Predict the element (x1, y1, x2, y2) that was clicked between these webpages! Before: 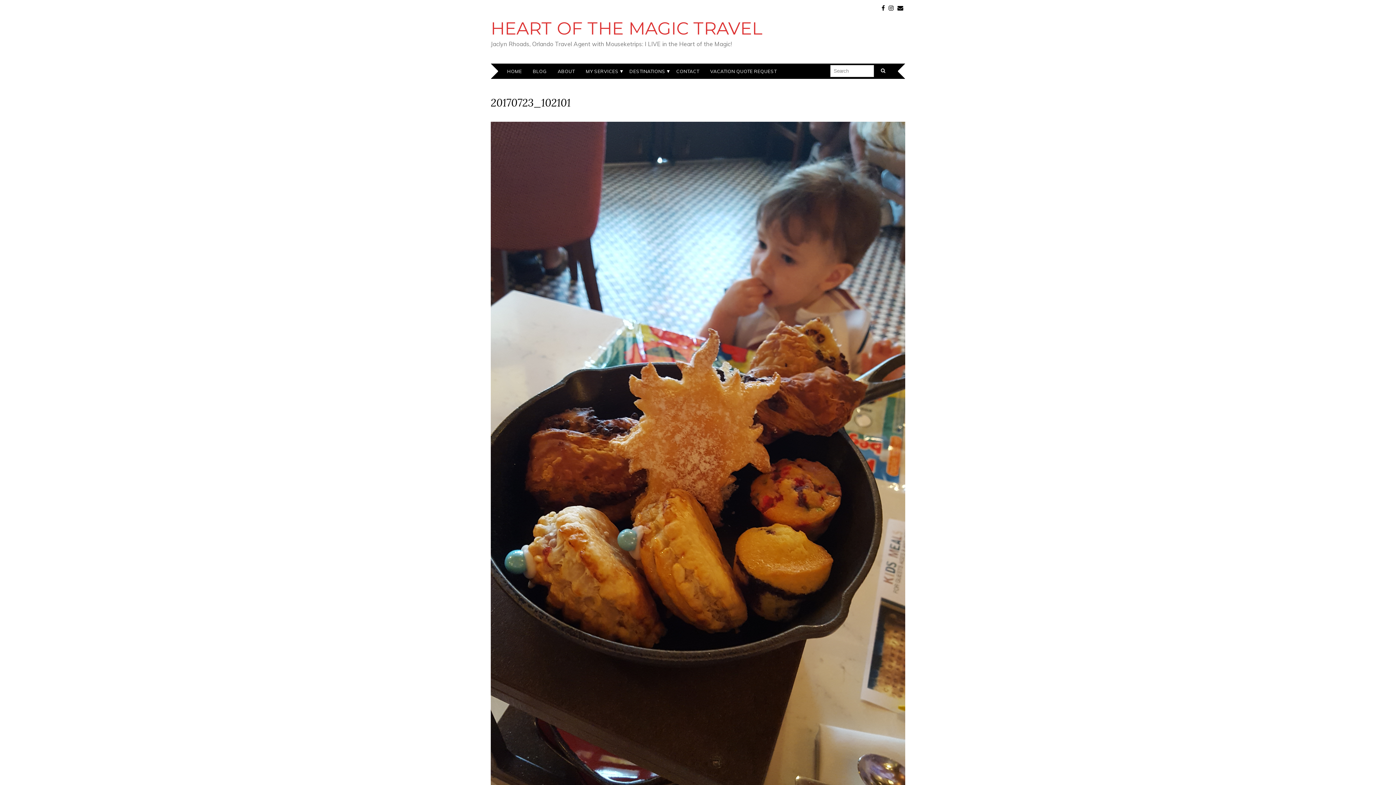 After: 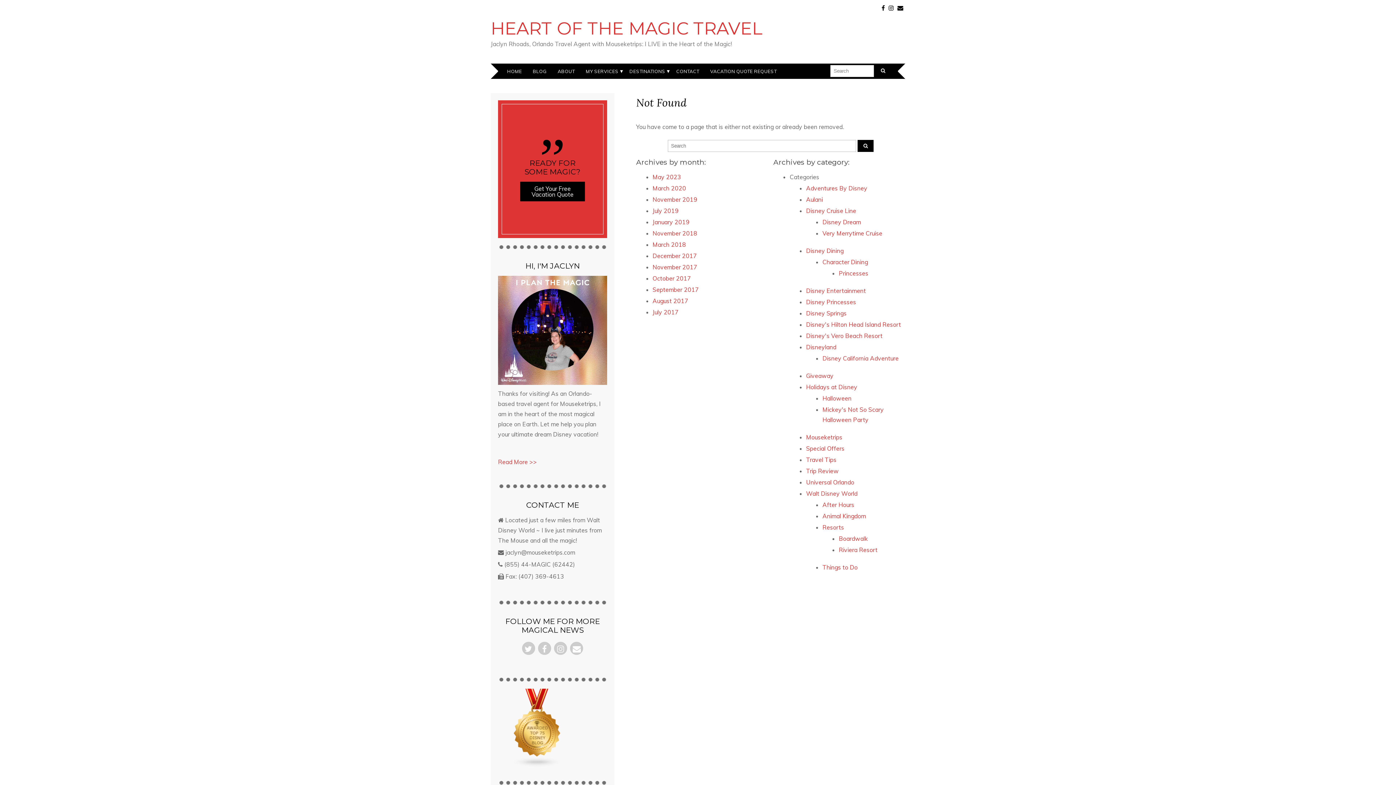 Action: bbox: (875, 64, 890, 76)